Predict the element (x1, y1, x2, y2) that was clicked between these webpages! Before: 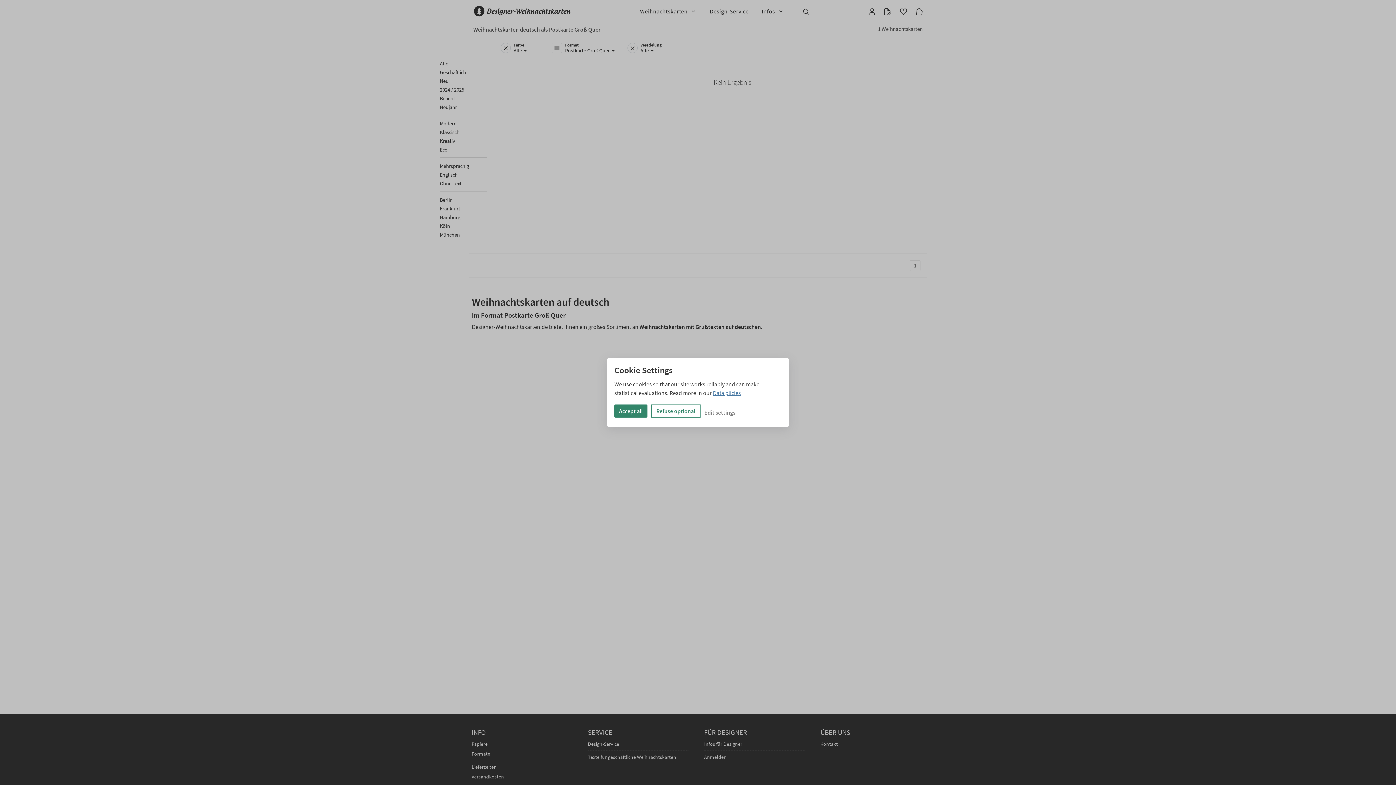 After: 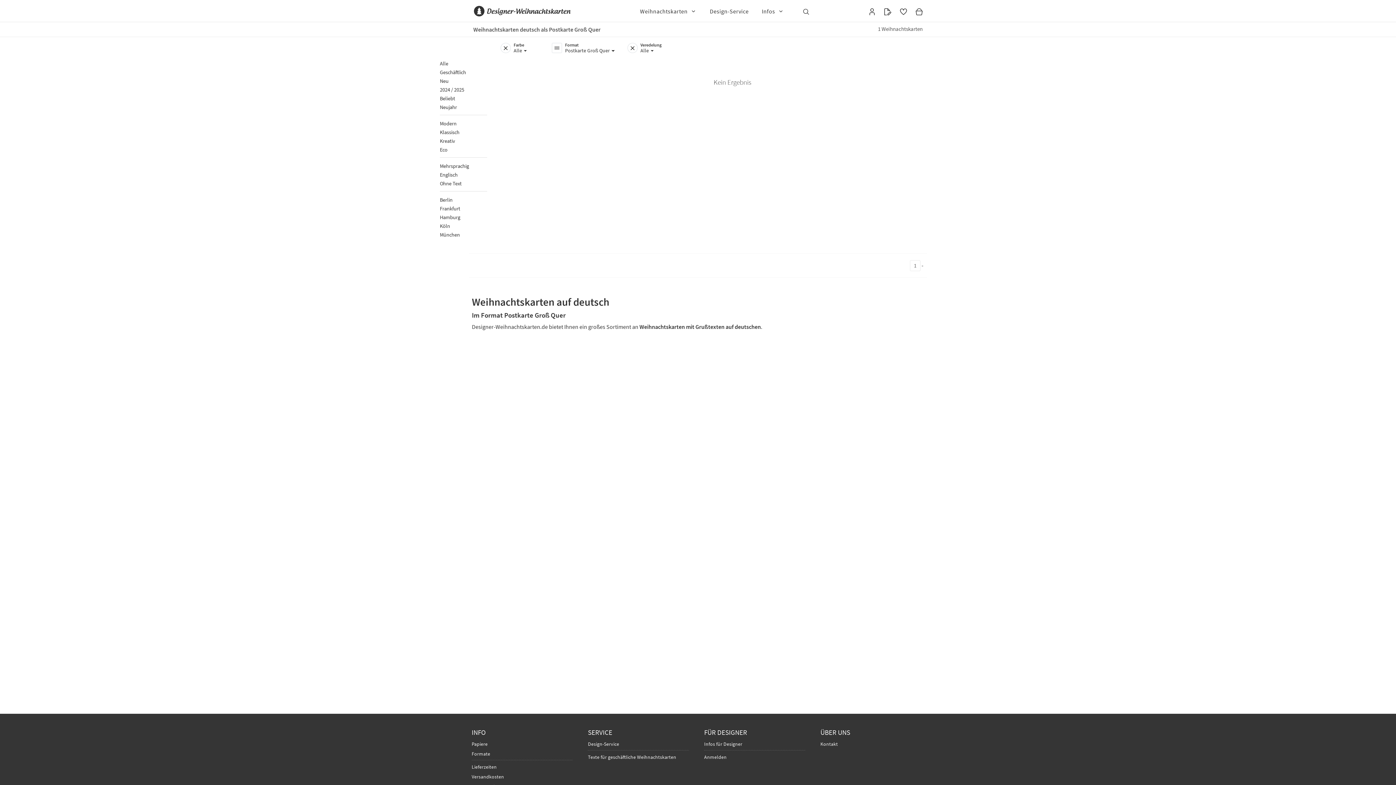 Action: bbox: (651, 405, 700, 417) label: Refuse optional